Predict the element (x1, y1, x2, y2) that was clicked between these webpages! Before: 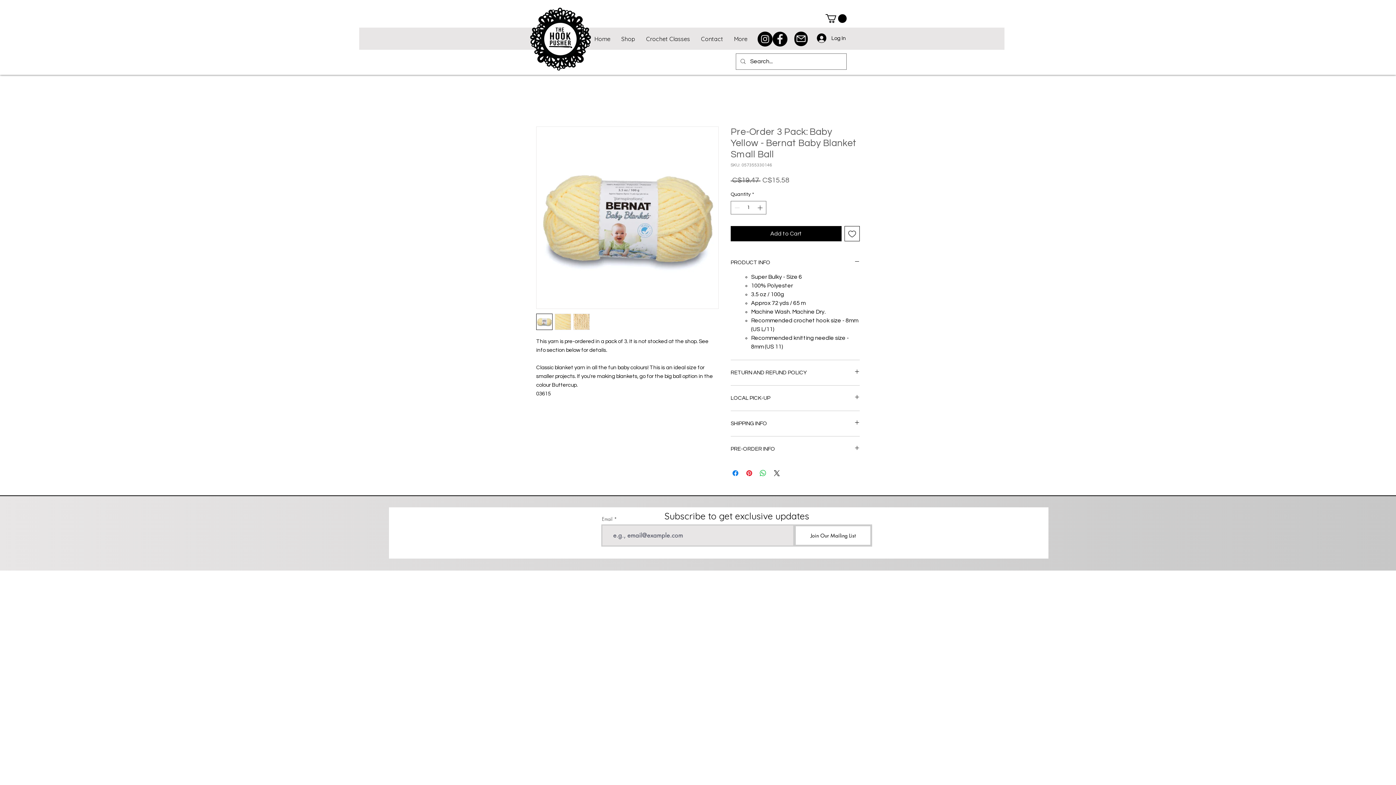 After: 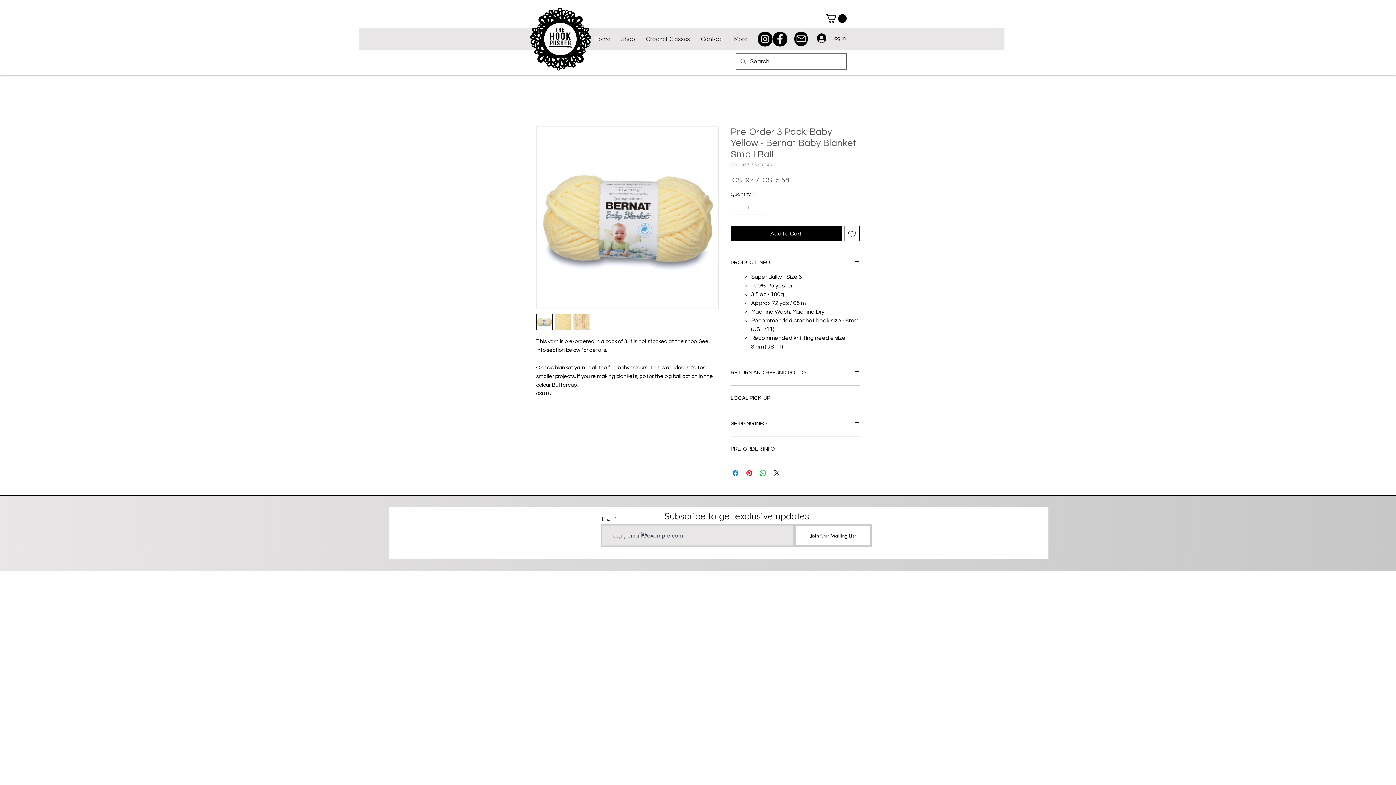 Action: bbox: (825, 14, 846, 22)